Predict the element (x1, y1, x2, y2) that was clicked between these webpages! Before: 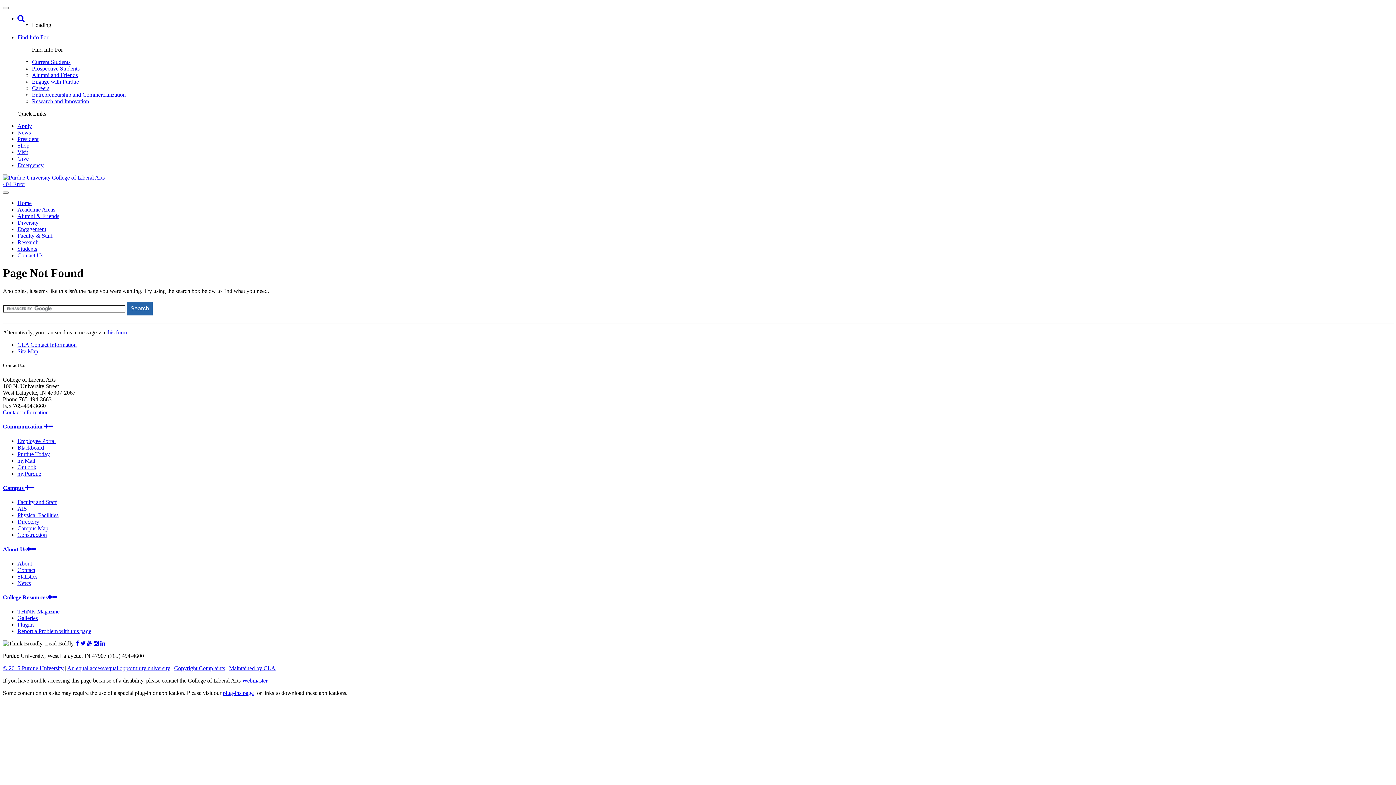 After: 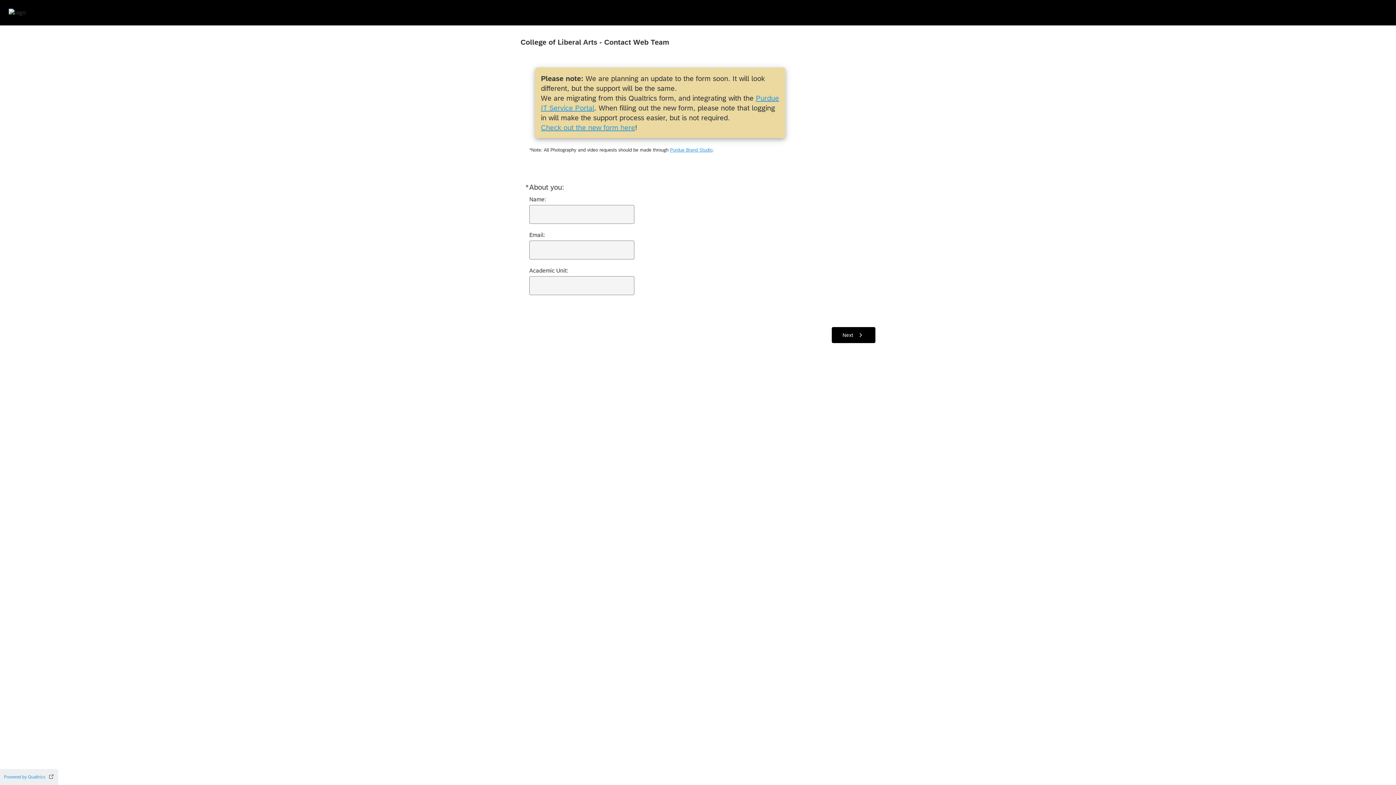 Action: label: this form bbox: (106, 329, 126, 335)